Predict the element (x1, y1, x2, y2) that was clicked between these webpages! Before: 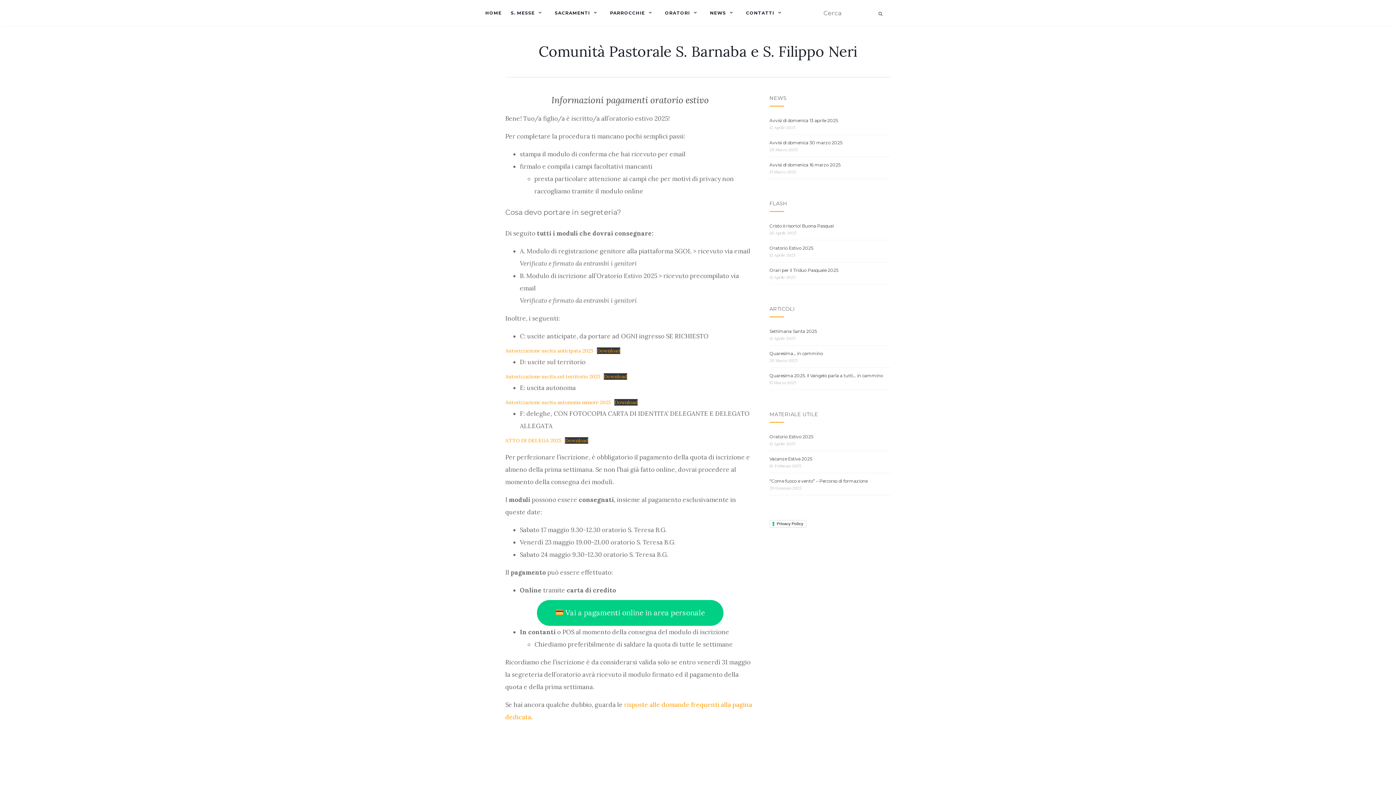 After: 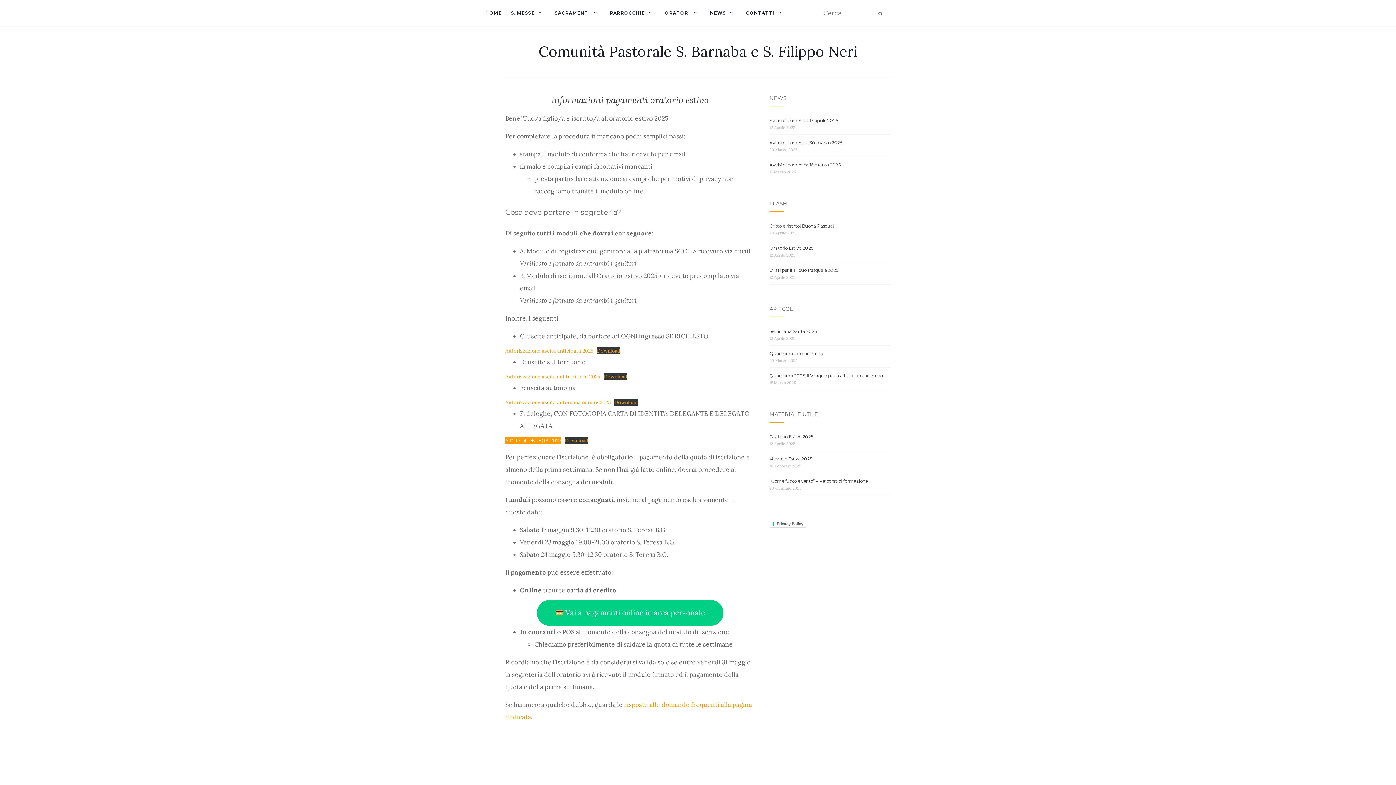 Action: bbox: (505, 437, 561, 444) label: ATTO DI DELEGA 2025